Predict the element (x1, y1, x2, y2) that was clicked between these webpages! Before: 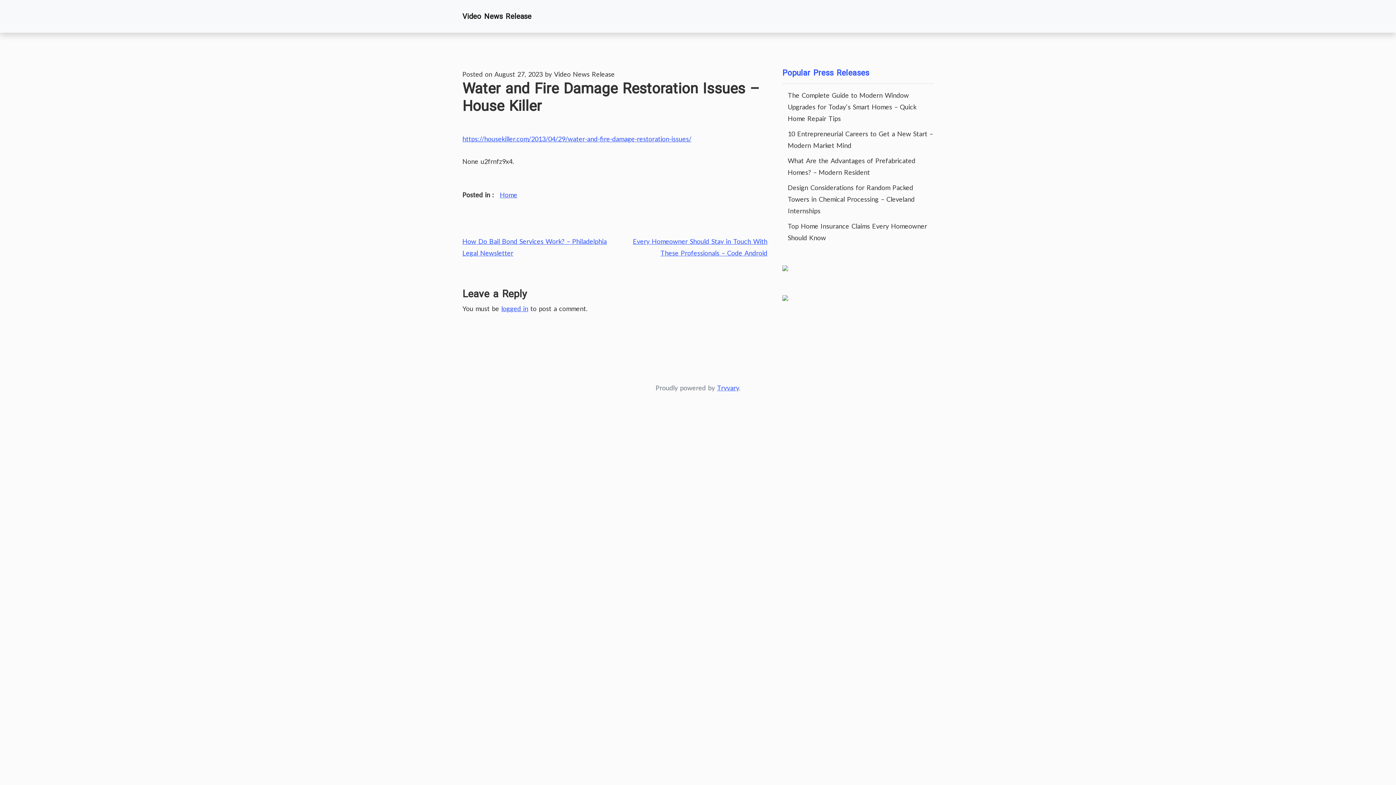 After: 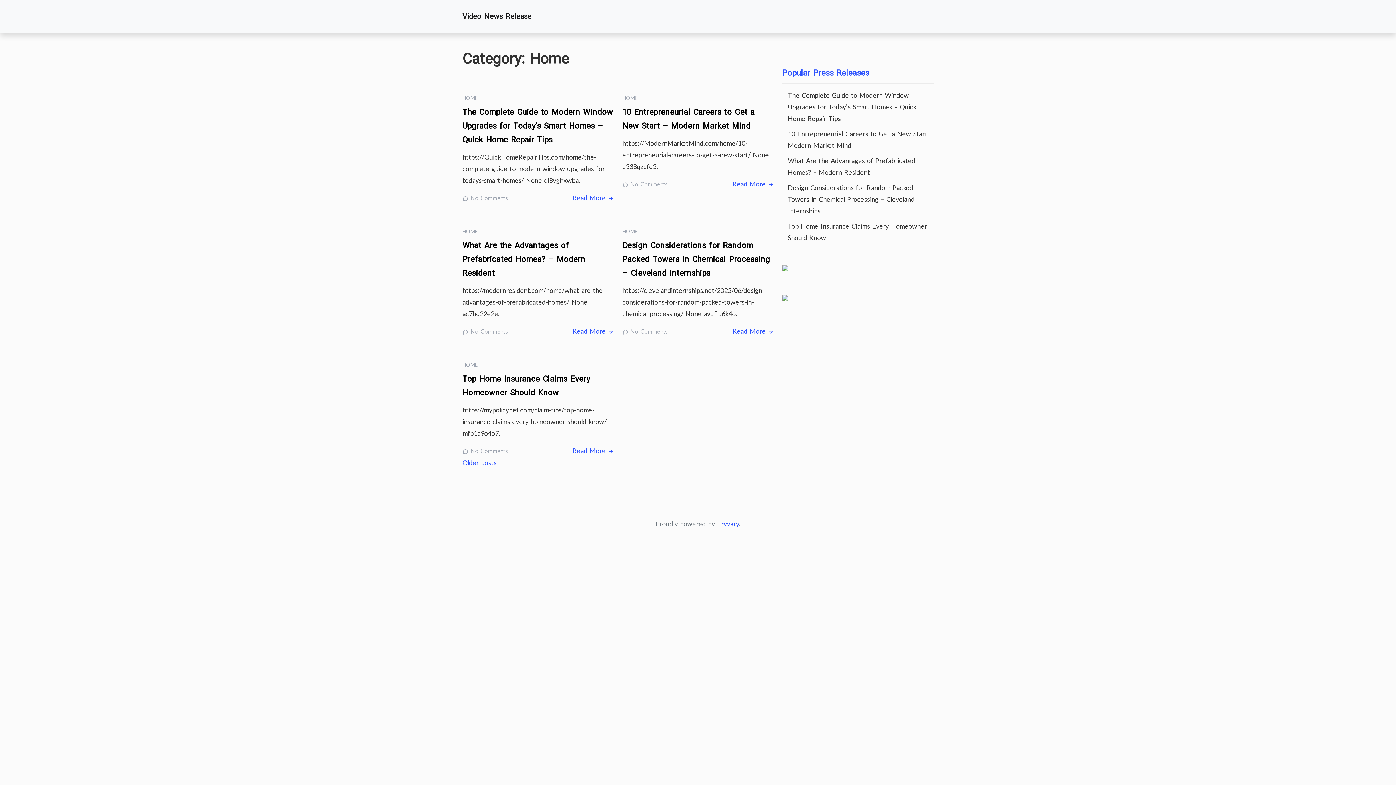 Action: label: Home bbox: (500, 190, 517, 198)